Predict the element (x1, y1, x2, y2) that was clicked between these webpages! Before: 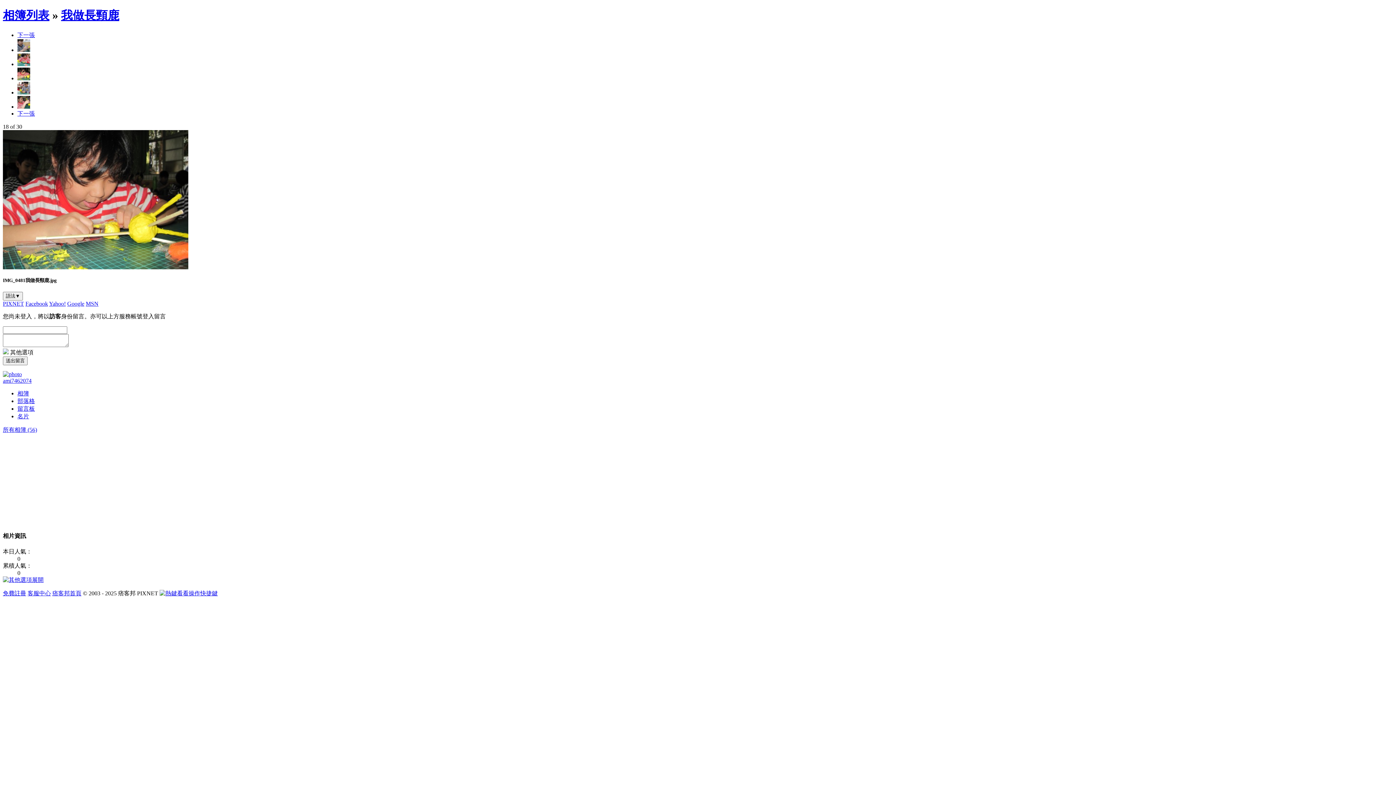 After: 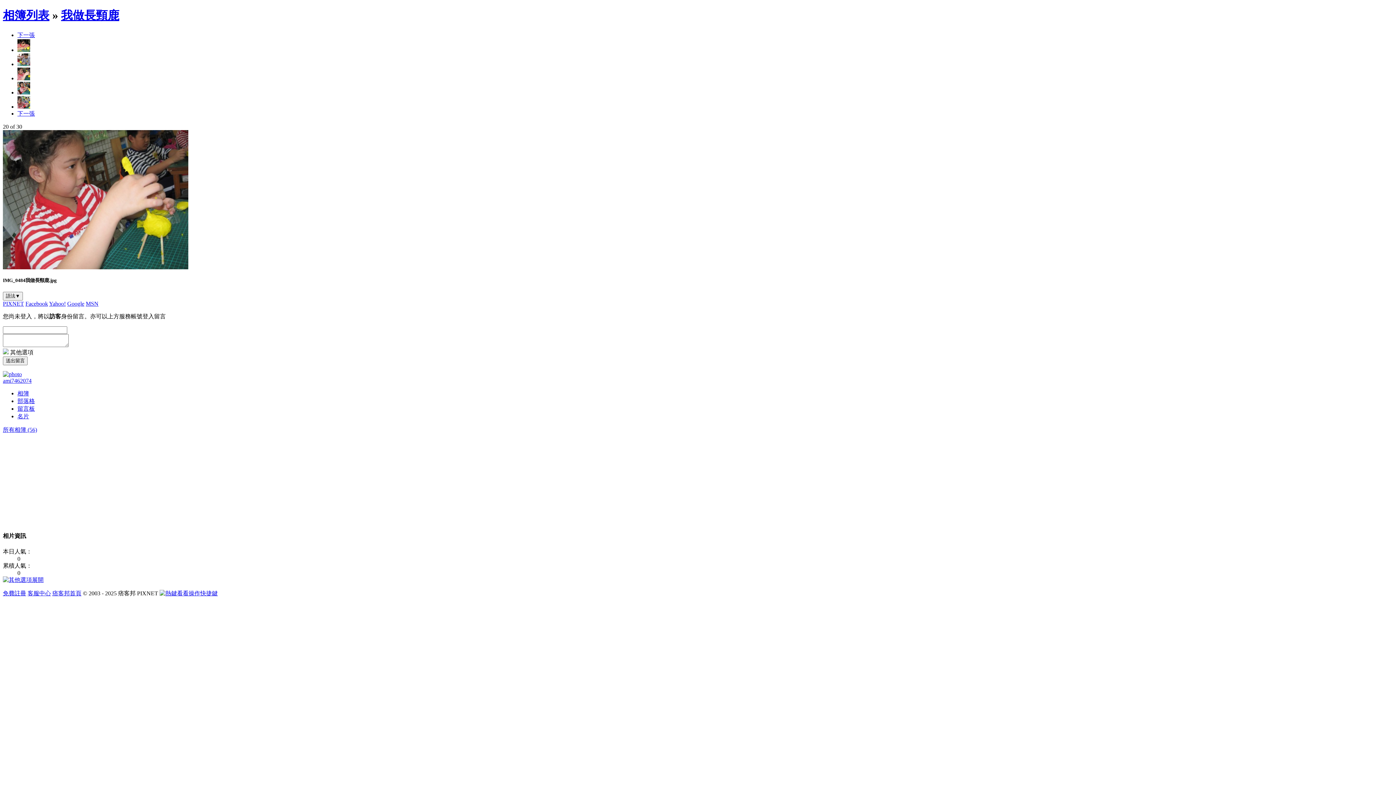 Action: bbox: (17, 103, 30, 109)